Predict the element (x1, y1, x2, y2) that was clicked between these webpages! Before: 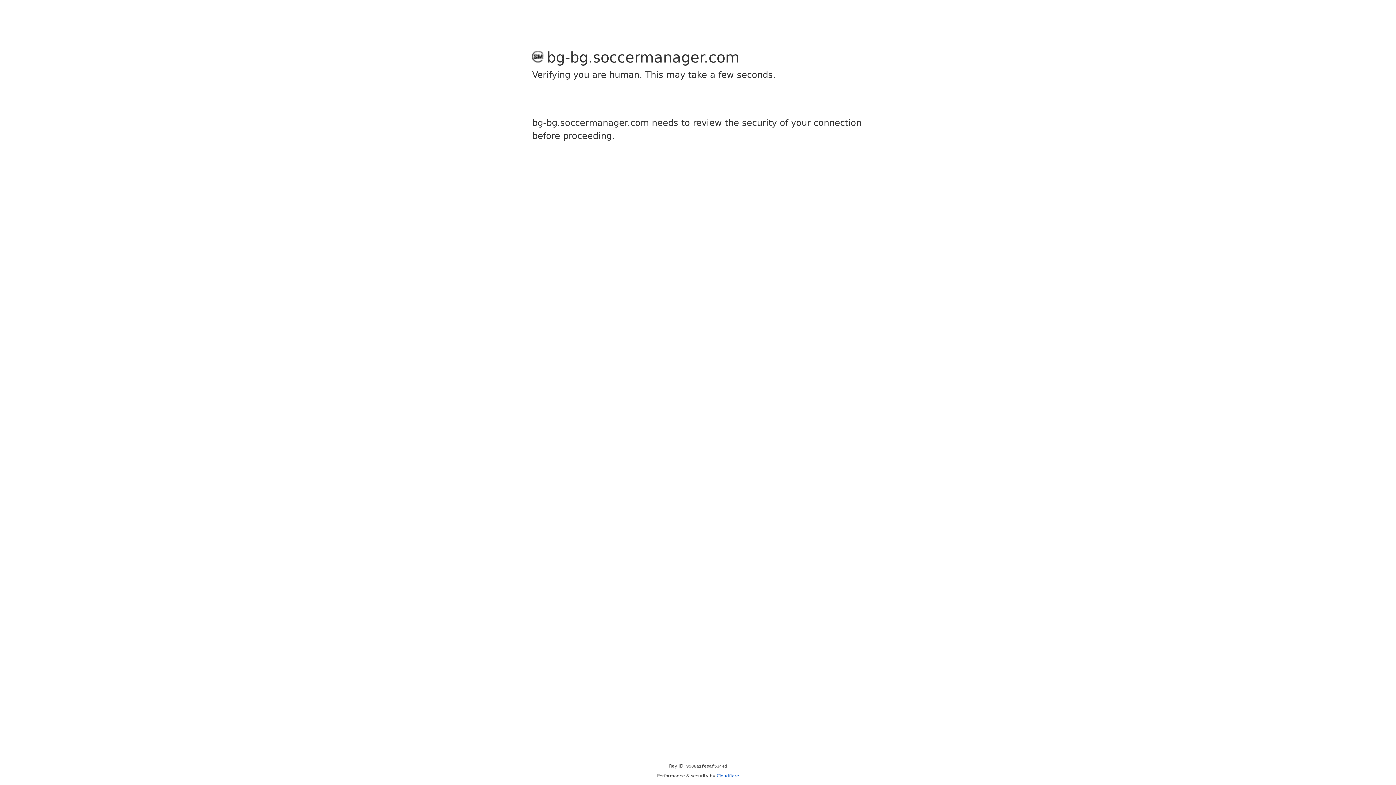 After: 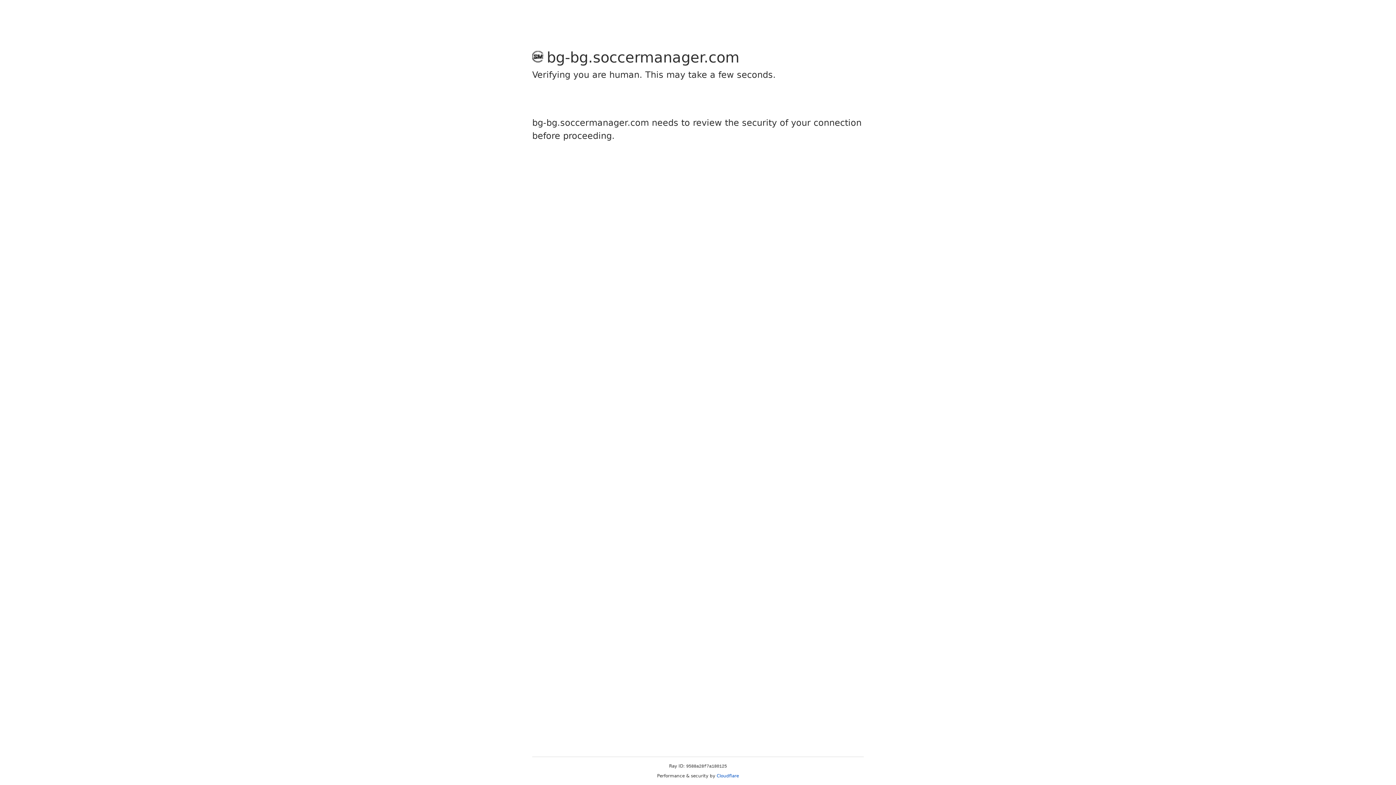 Action: bbox: (716, 773, 739, 778) label: Cloudflare